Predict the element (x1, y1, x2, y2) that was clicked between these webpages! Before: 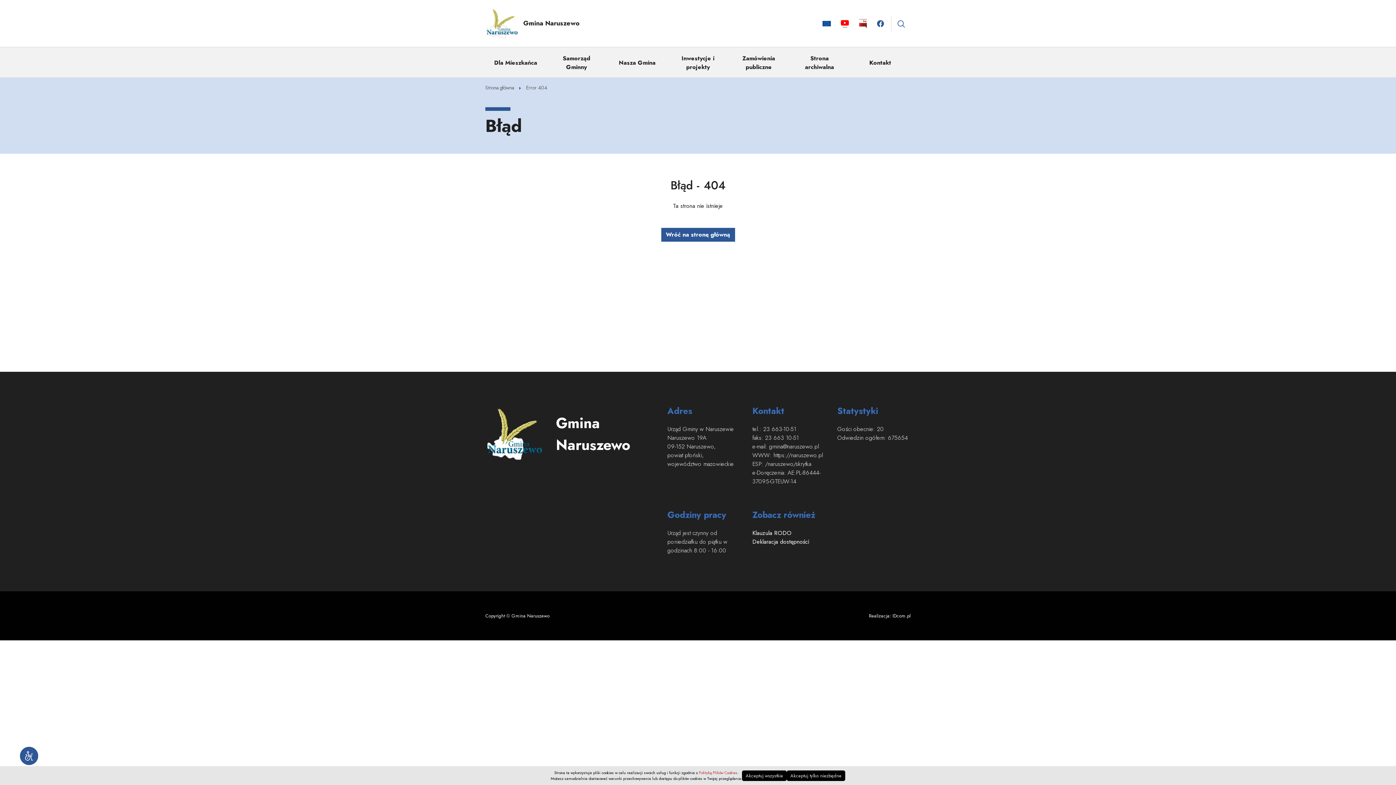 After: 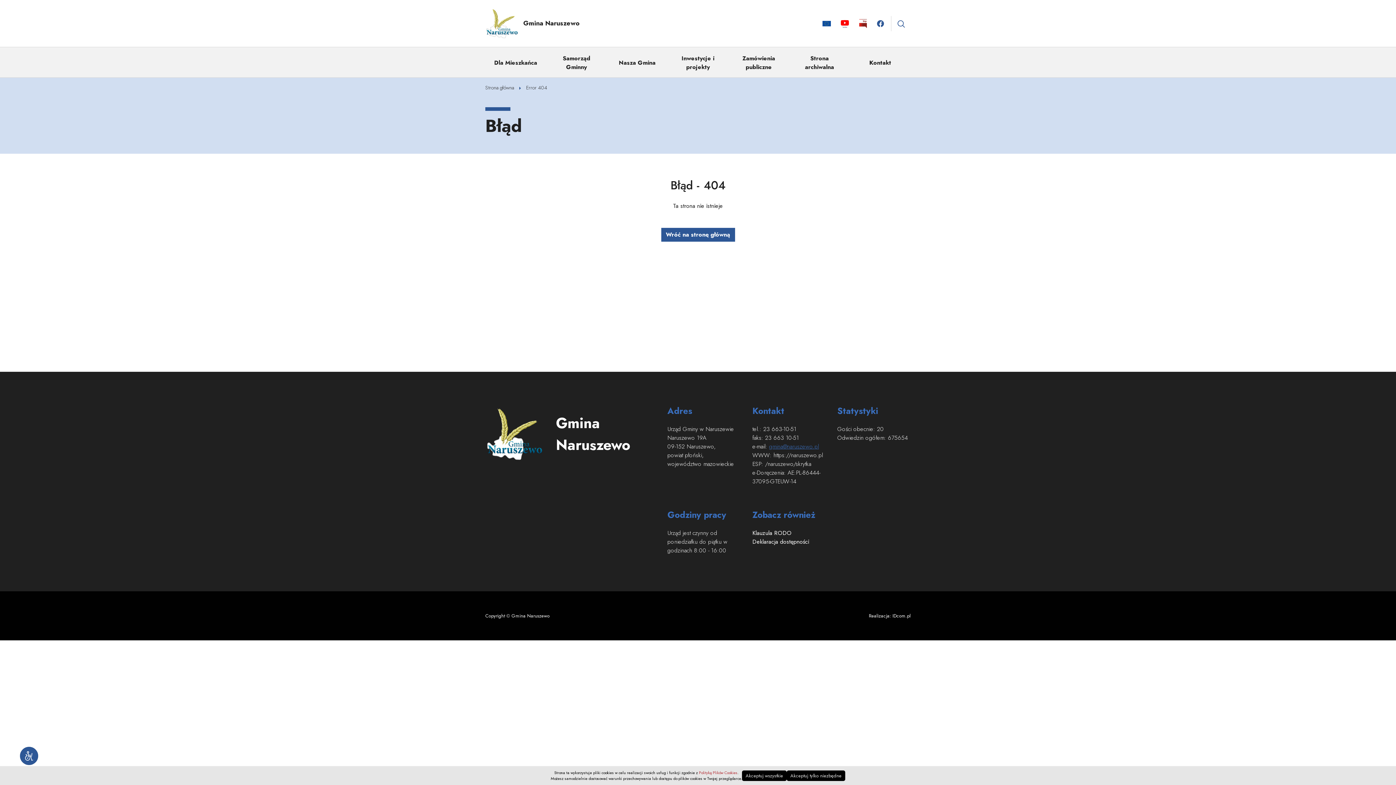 Action: label: gmina@naruszewo.pl bbox: (769, 442, 819, 450)